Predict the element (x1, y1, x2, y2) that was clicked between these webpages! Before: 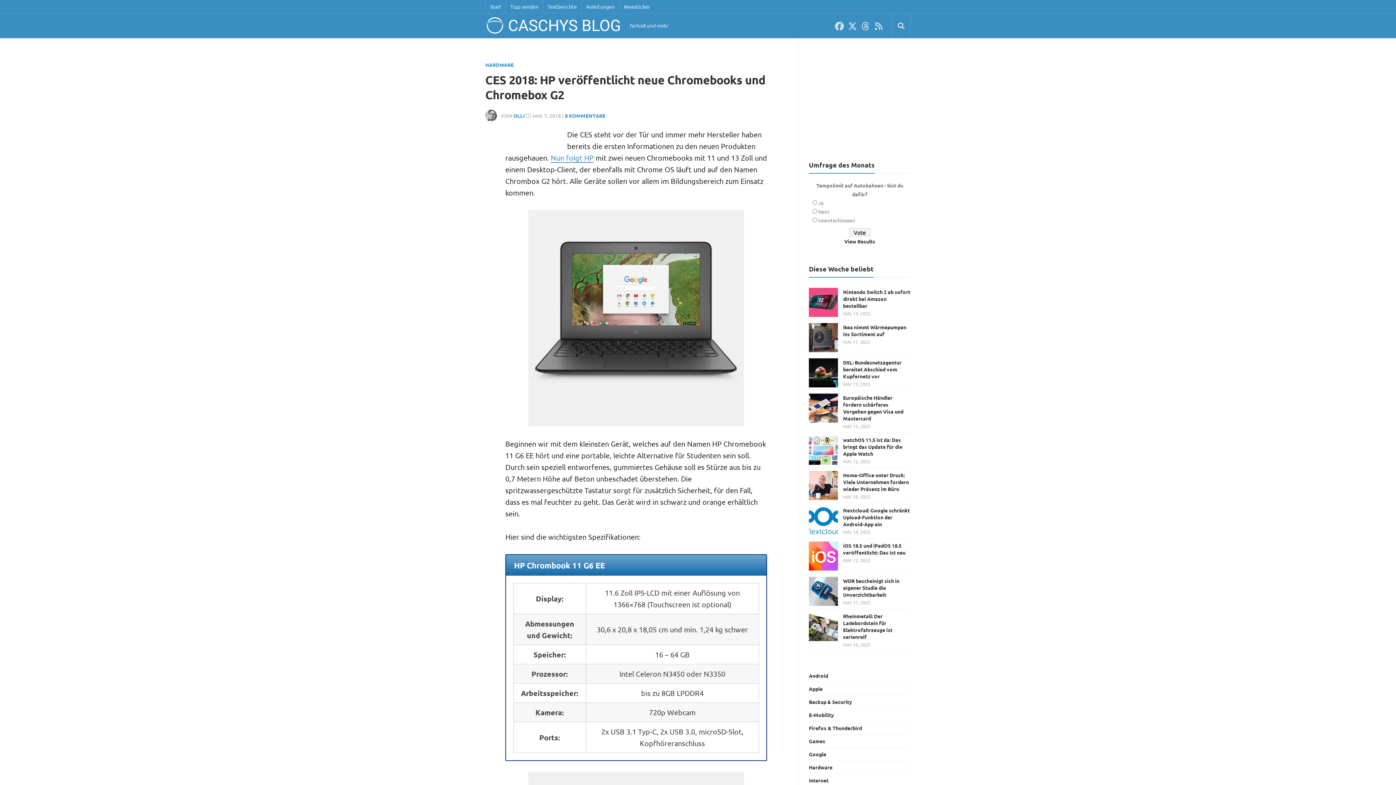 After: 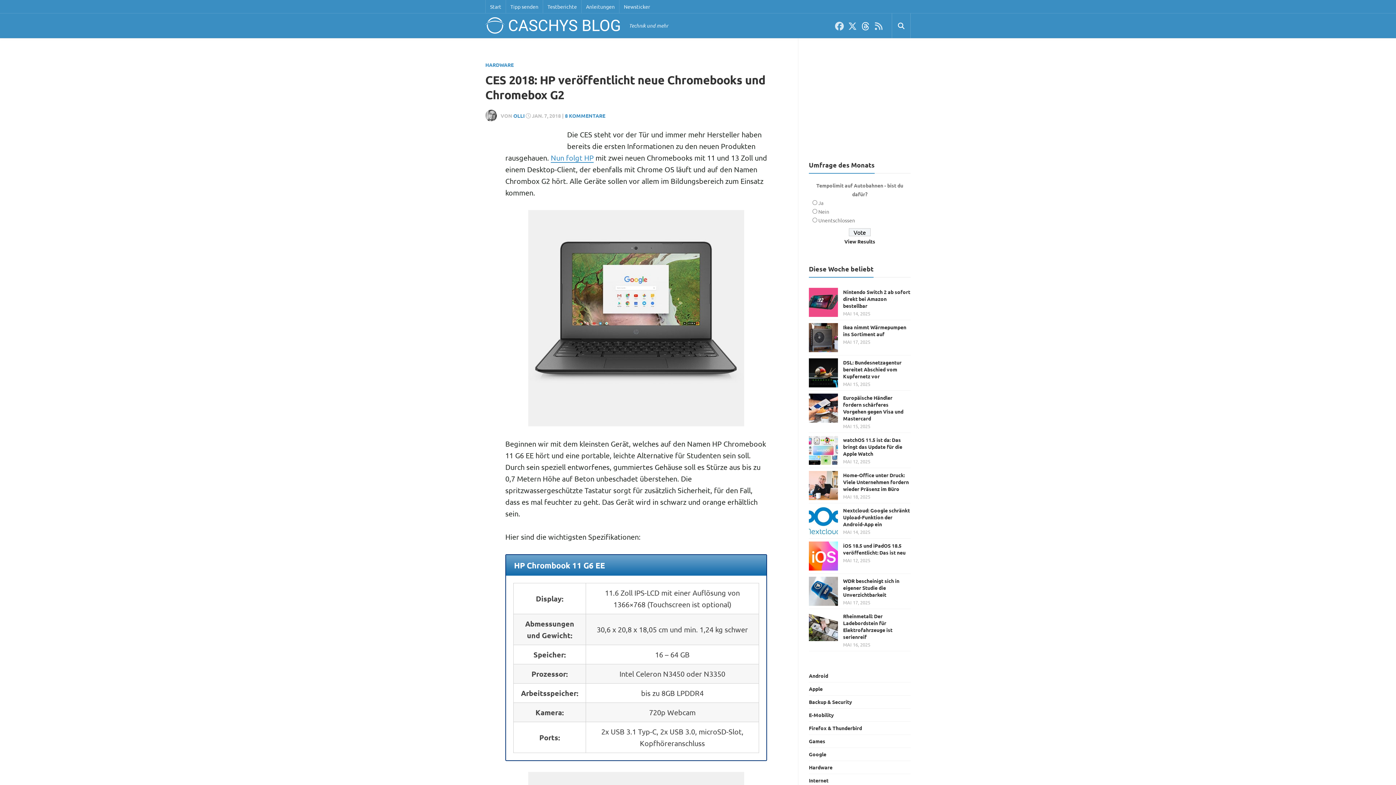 Action: bbox: (861, 21, 870, 30)